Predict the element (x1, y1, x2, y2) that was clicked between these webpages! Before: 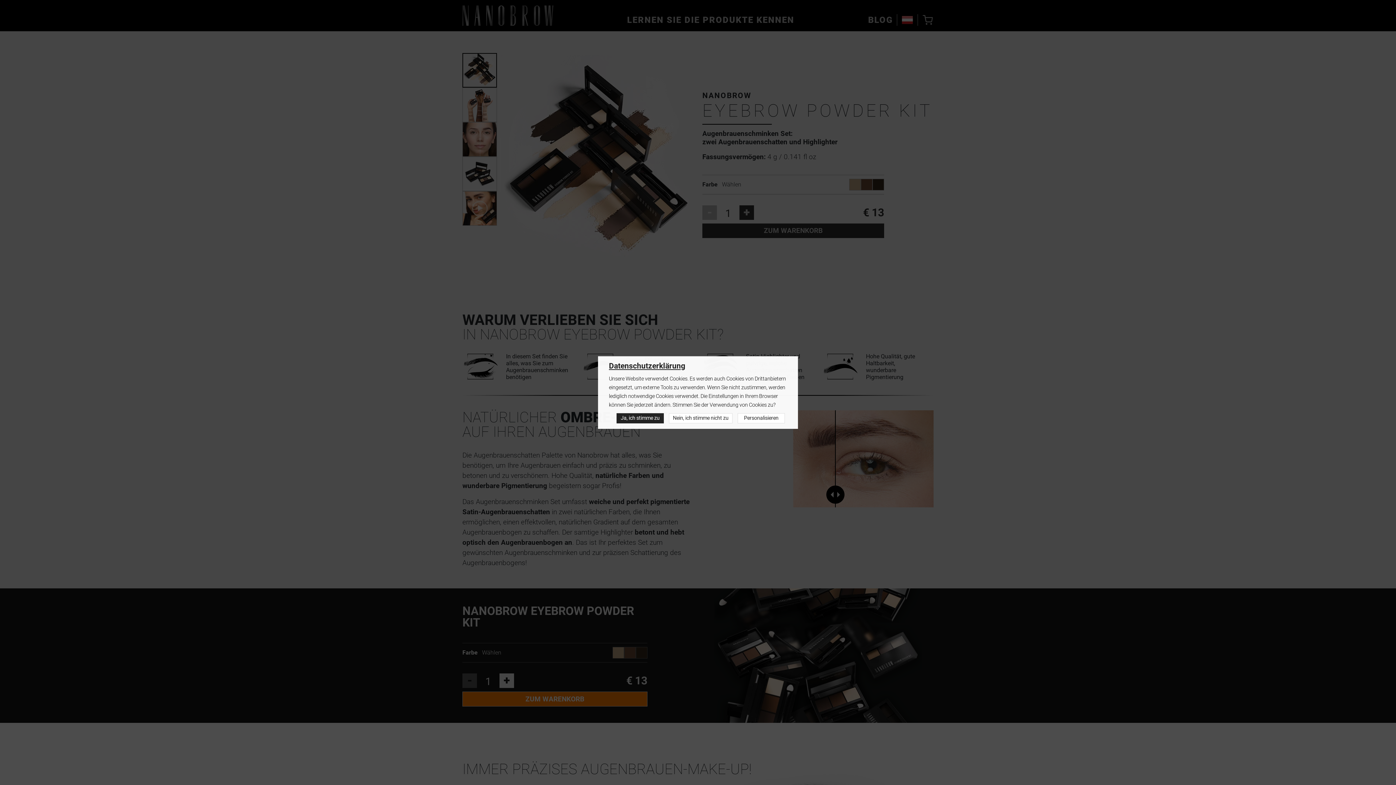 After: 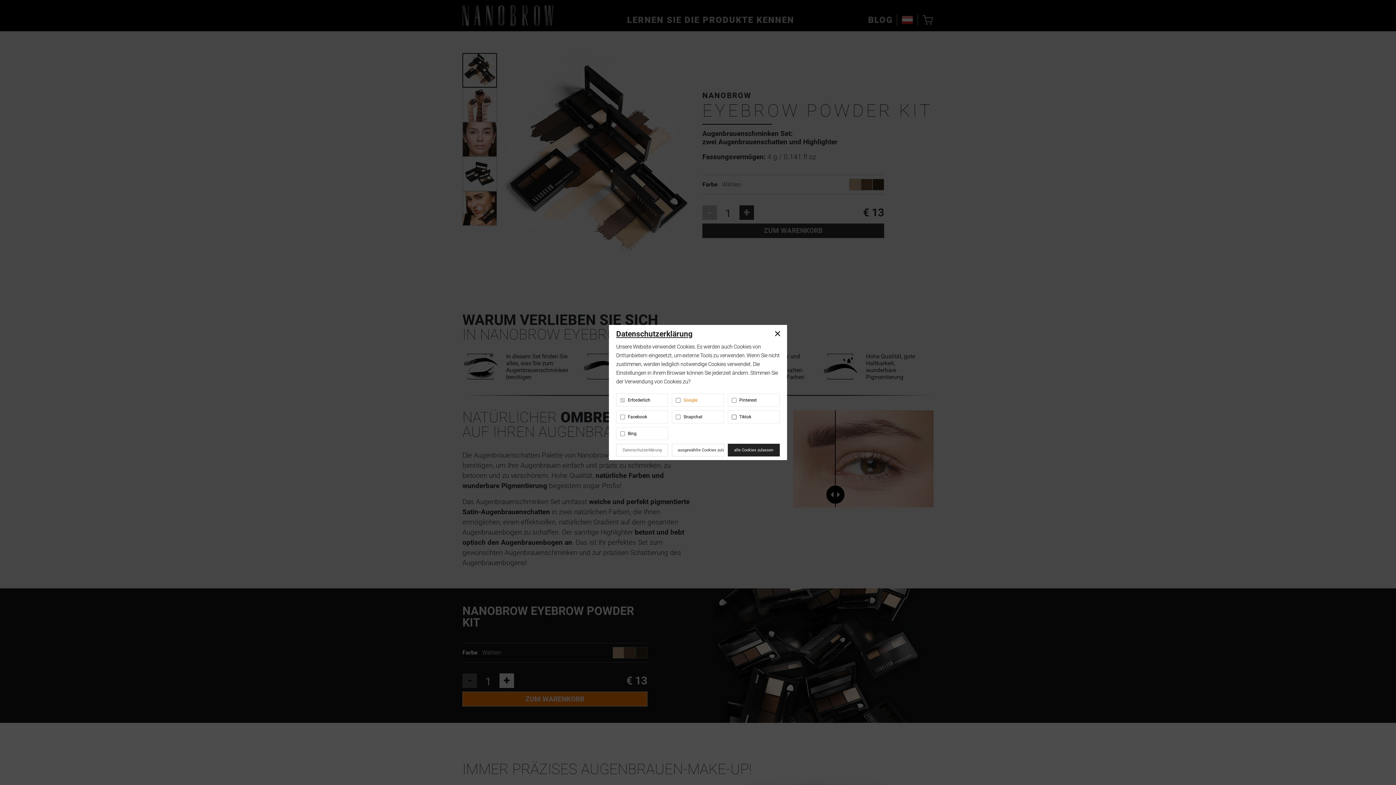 Action: label: Personalisieren bbox: (737, 413, 785, 423)